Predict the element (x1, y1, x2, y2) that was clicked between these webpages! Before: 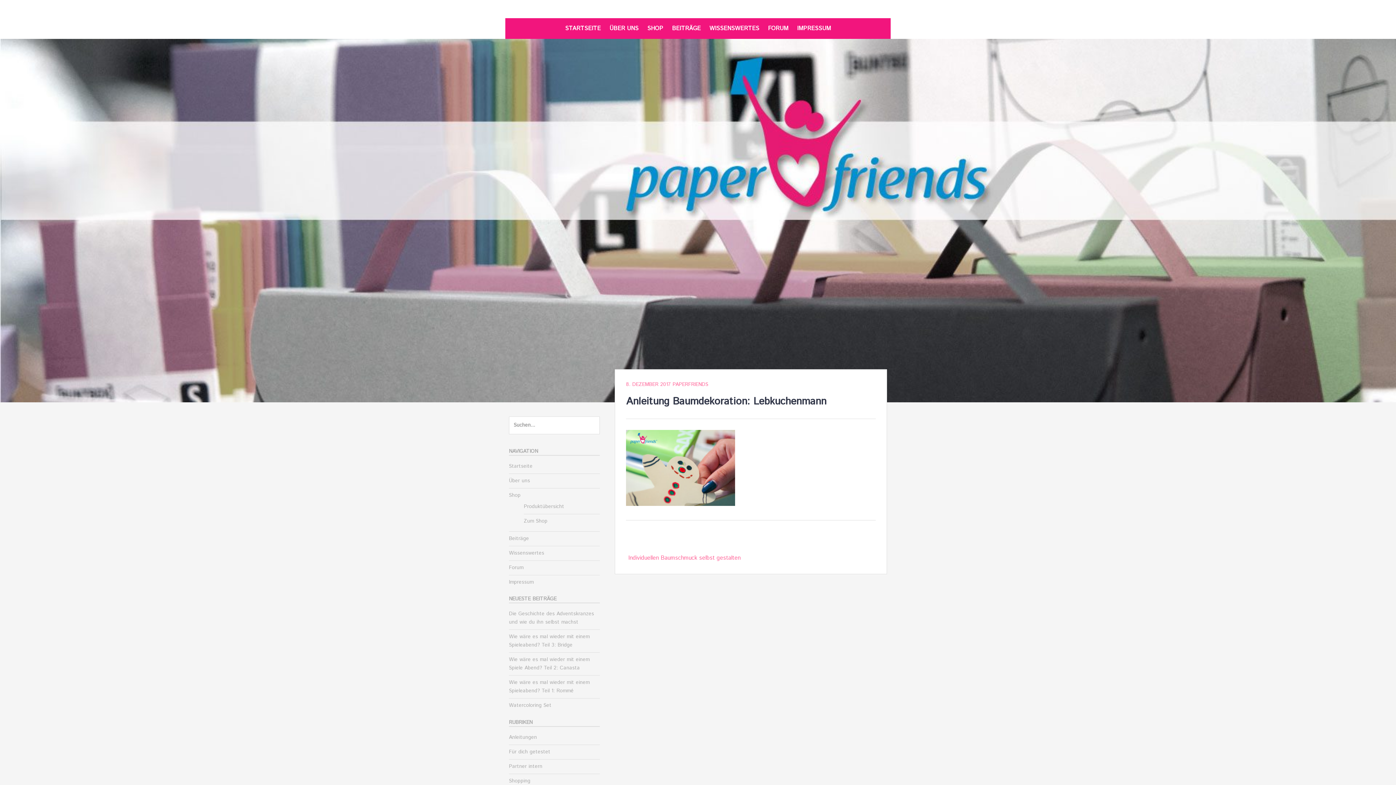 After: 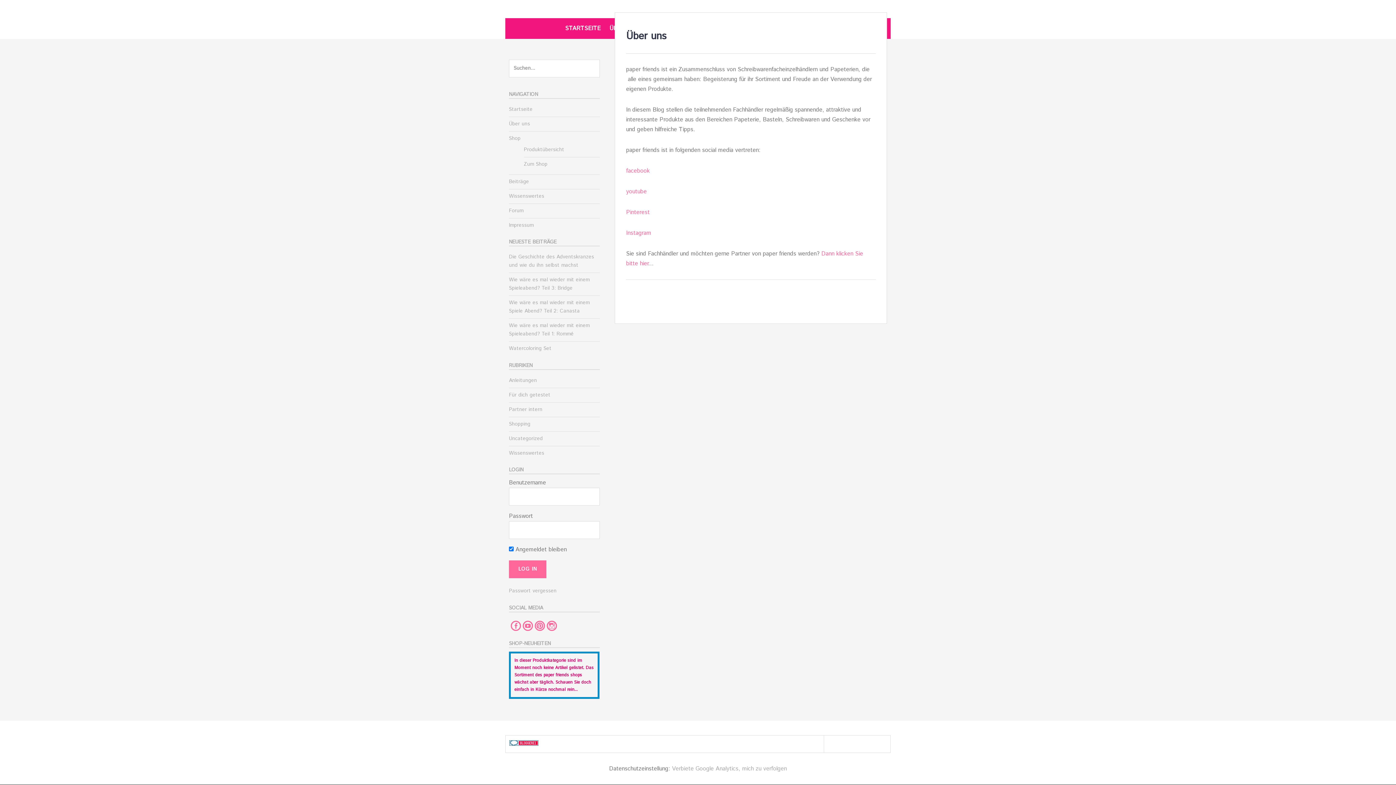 Action: label: Über uns bbox: (509, 477, 530, 484)